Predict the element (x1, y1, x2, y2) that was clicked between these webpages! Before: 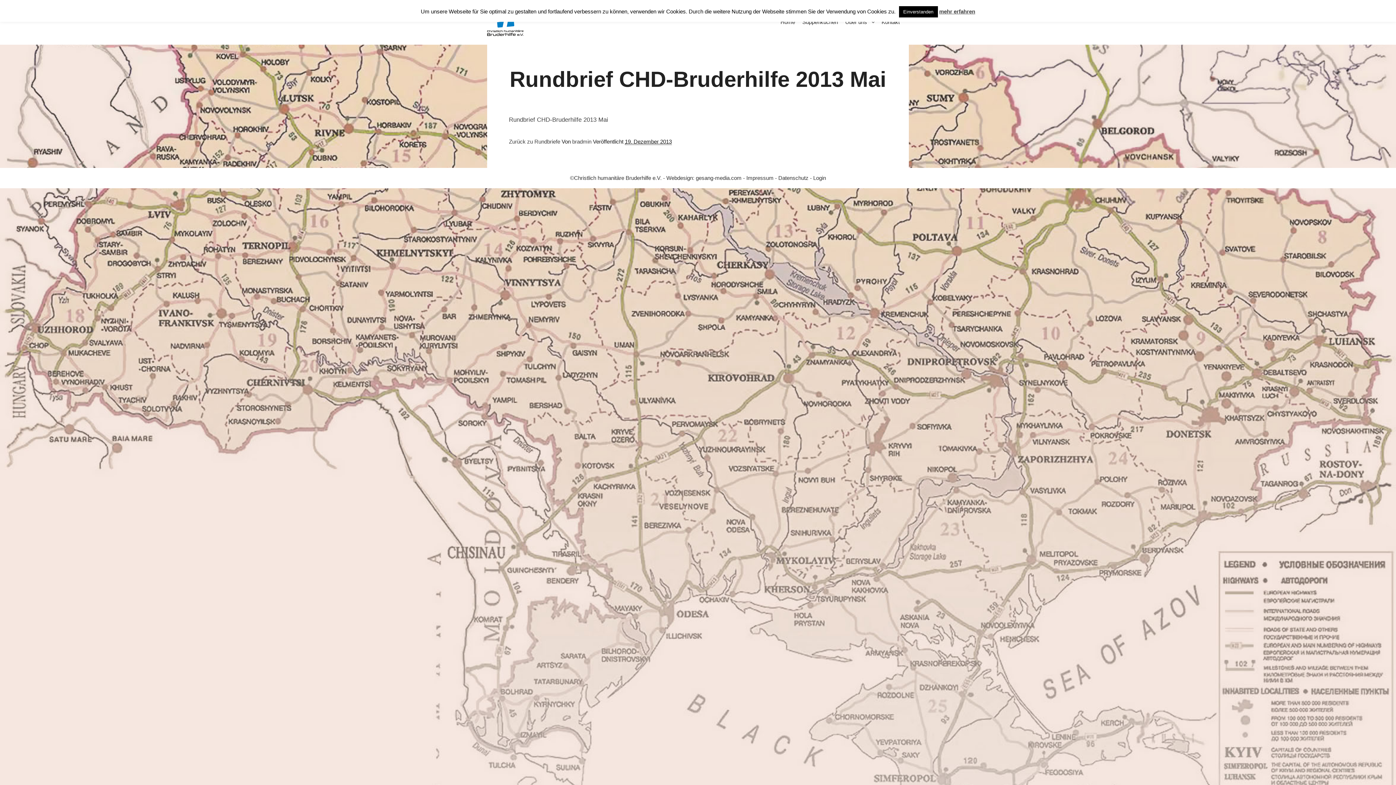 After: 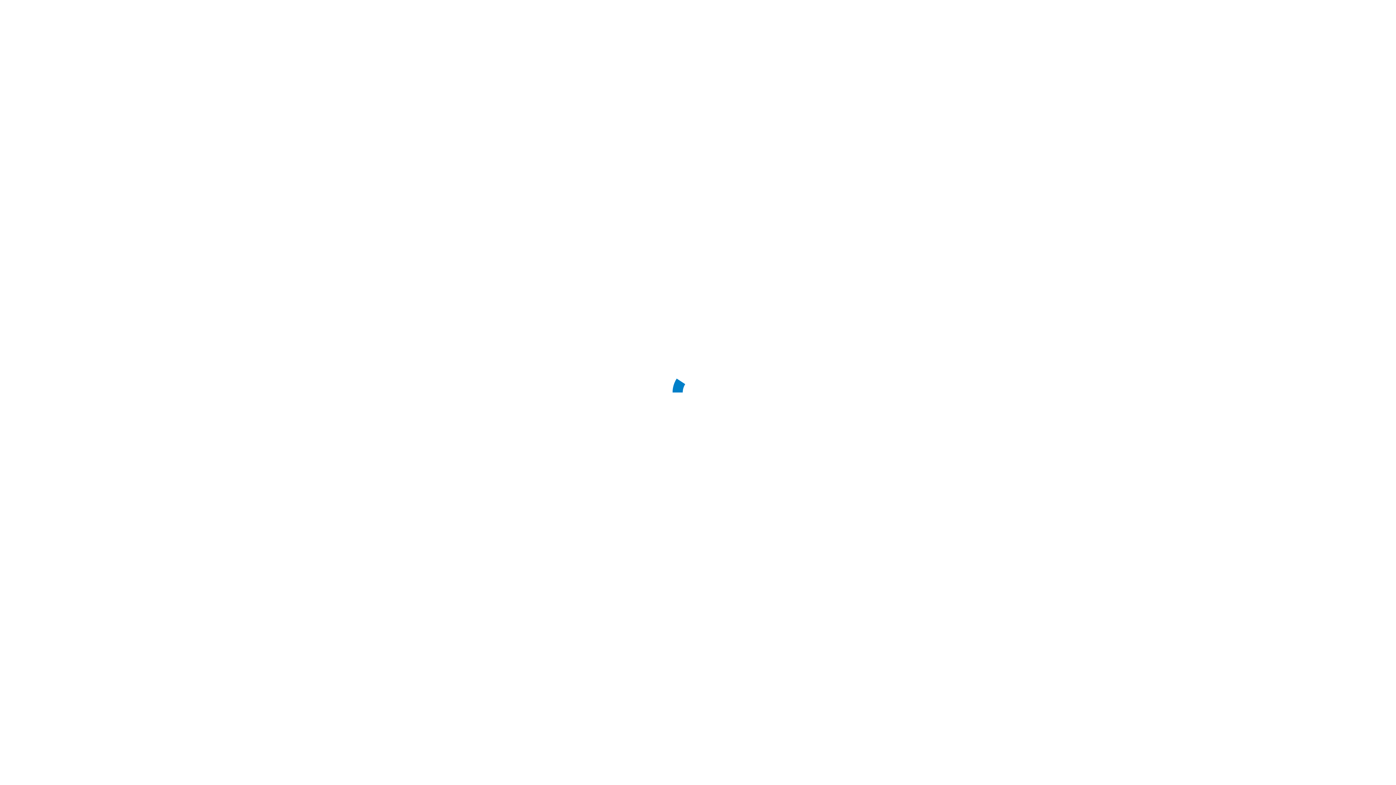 Action: bbox: (487, 0, 523, 44)